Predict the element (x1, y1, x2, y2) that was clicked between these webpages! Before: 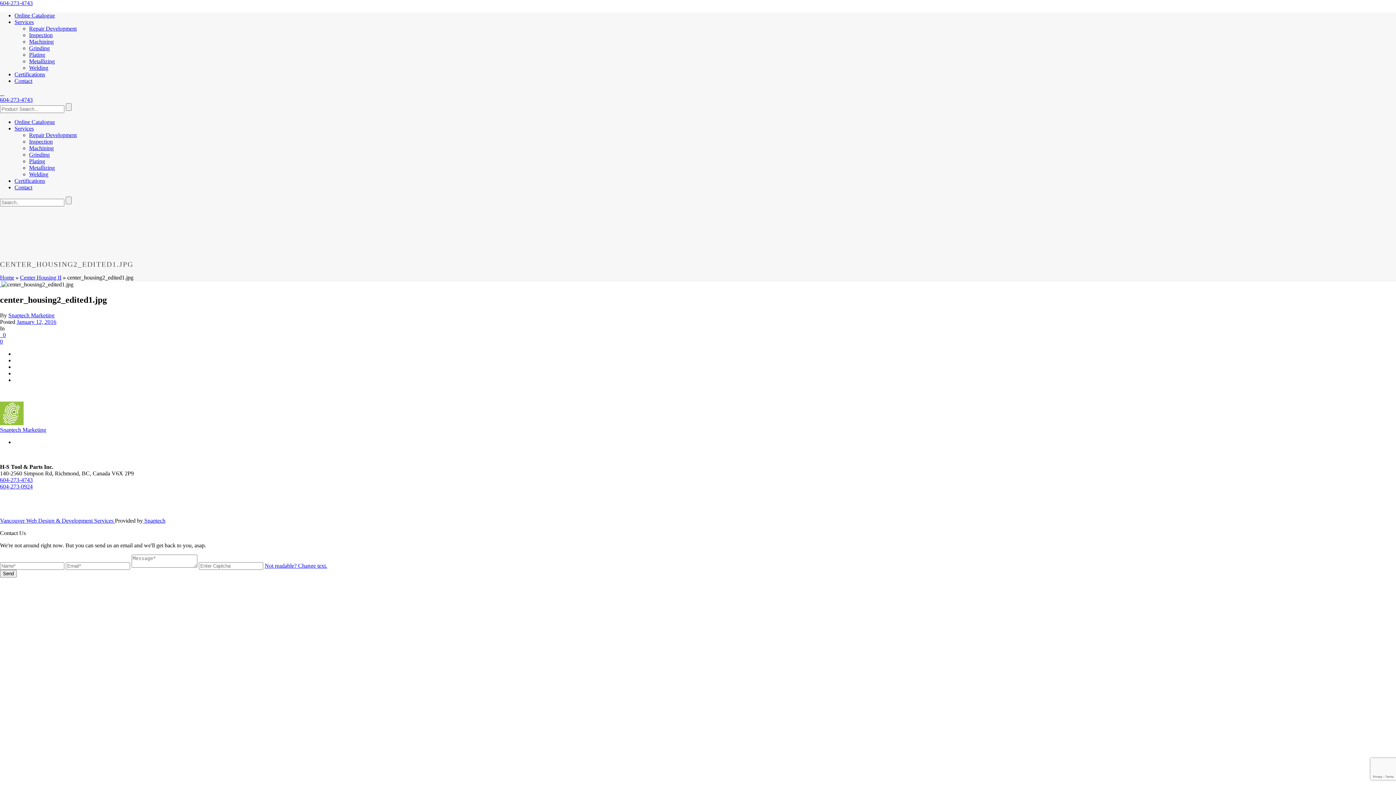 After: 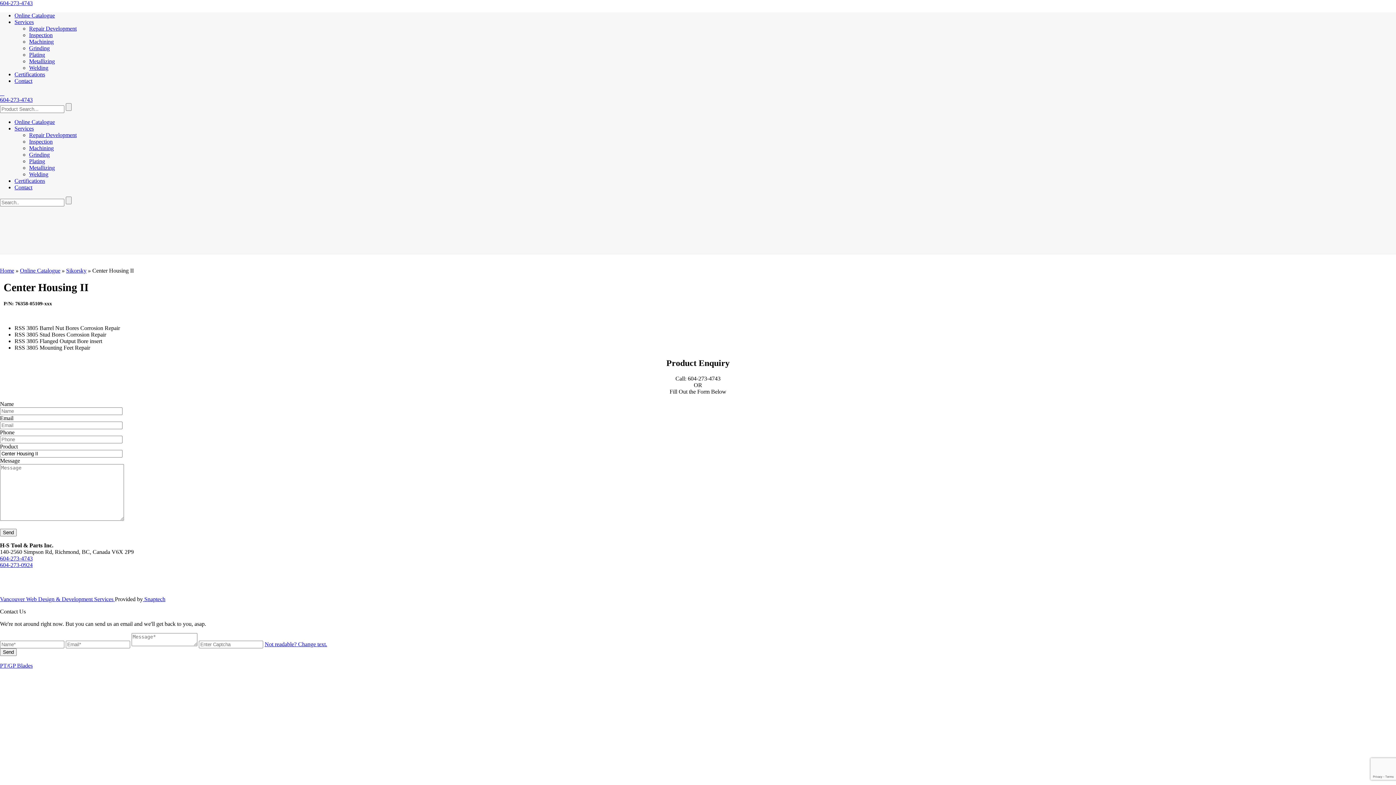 Action: label: Center Housing II bbox: (20, 274, 61, 280)